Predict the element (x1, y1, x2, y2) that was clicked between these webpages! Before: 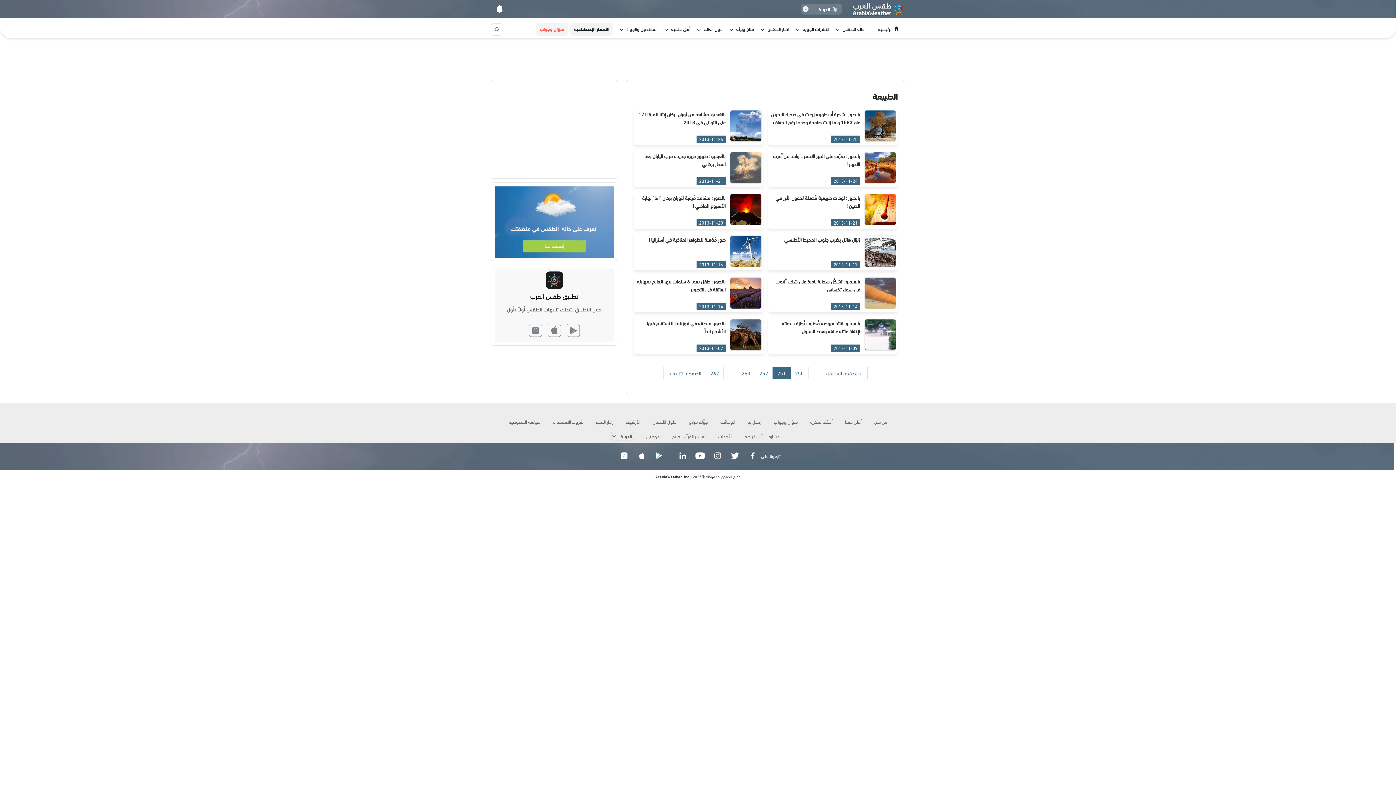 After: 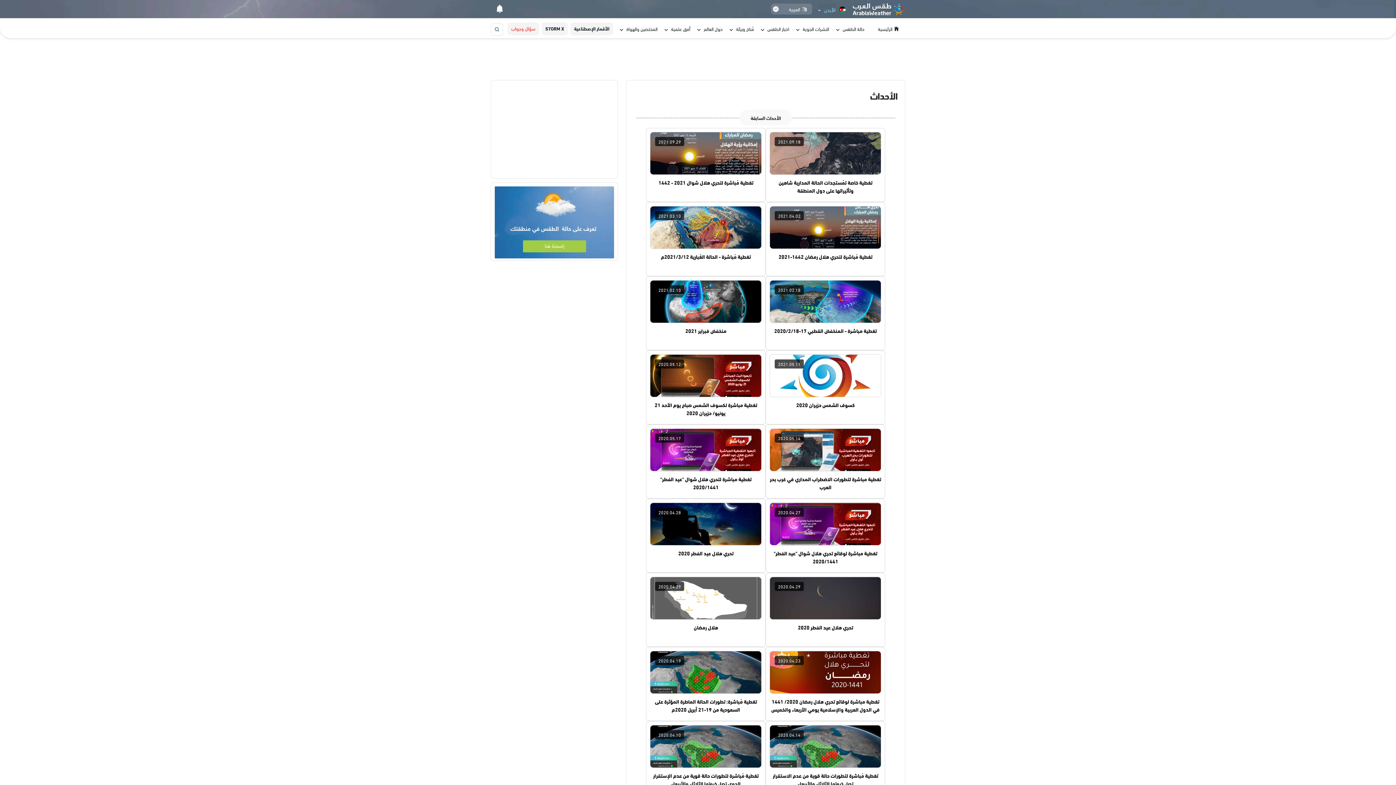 Action: bbox: (712, 429, 738, 443) label: الأحداث